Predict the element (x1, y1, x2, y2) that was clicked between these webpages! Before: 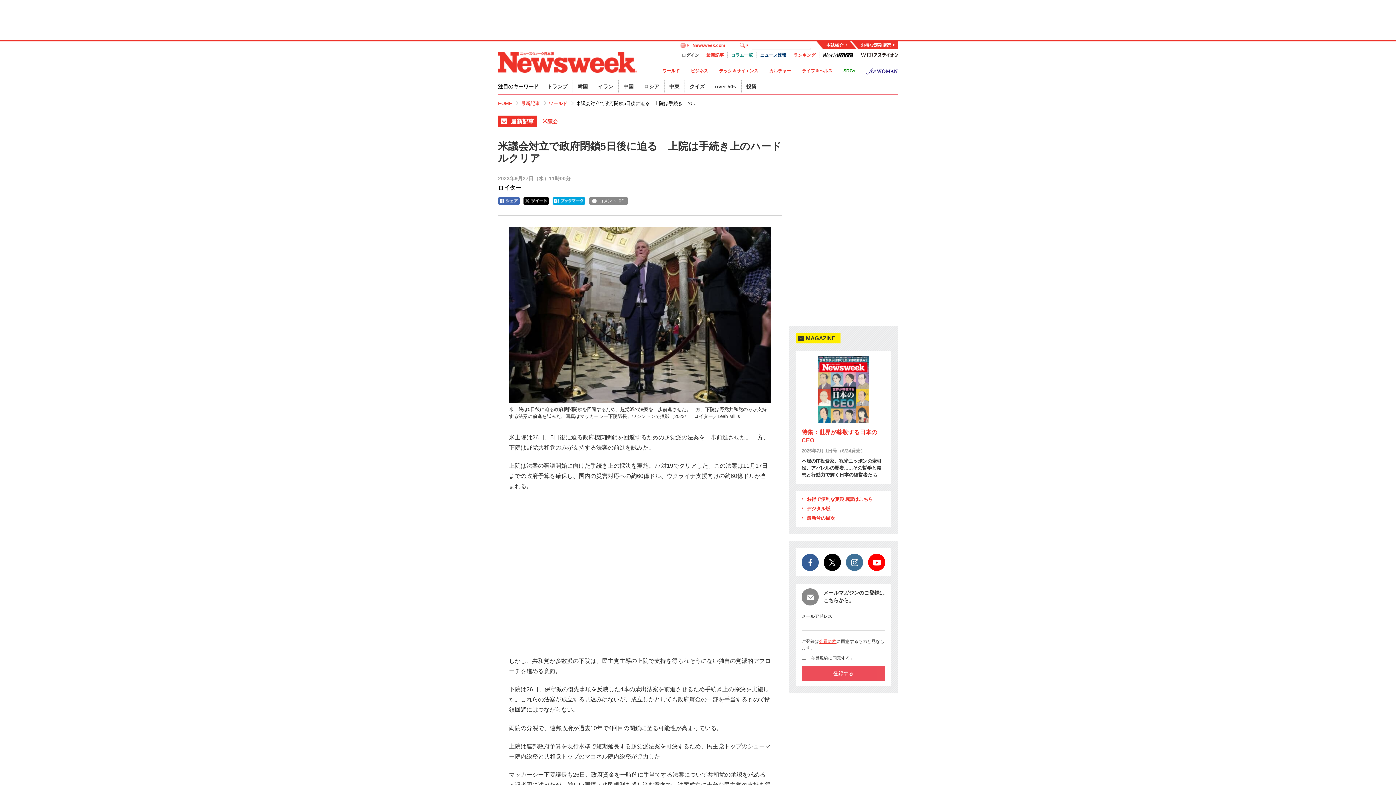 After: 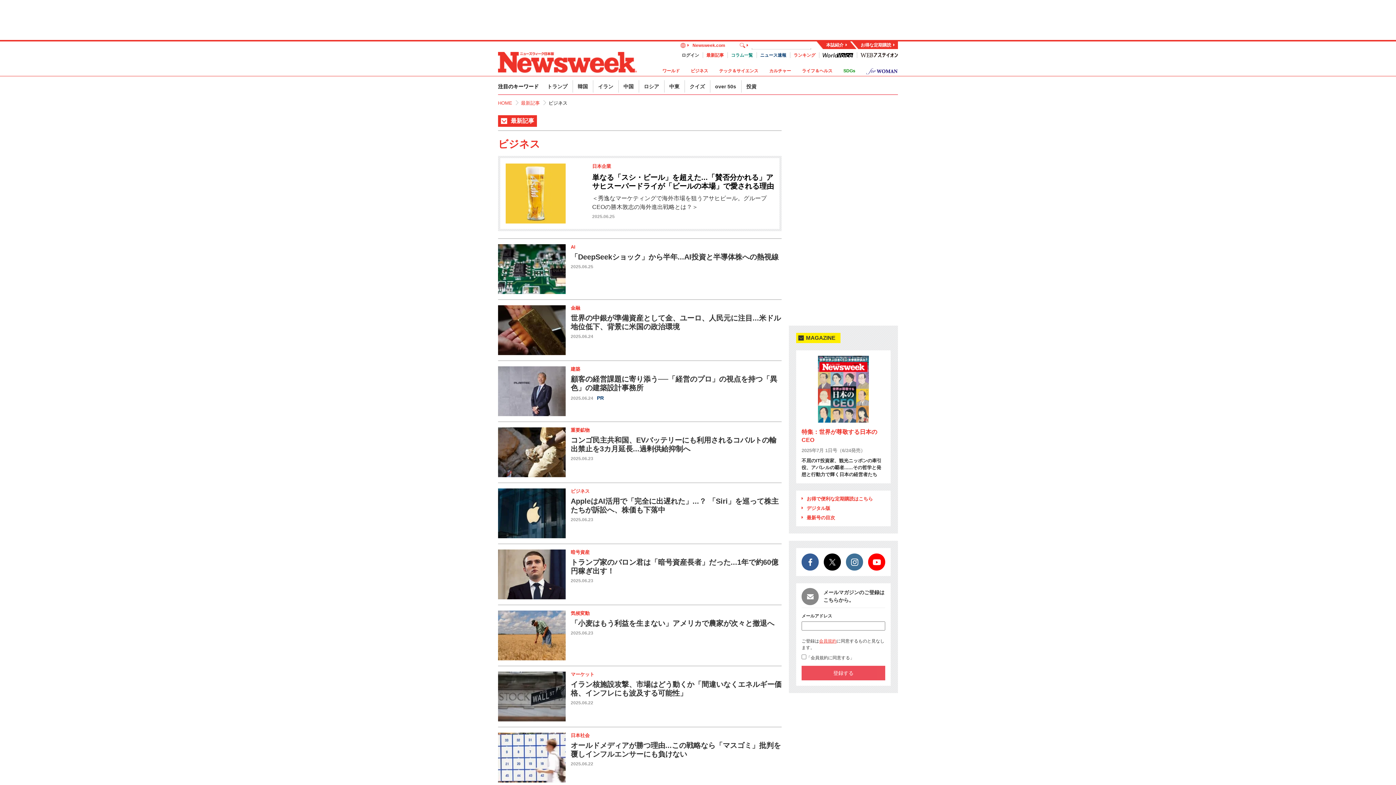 Action: bbox: (690, 68, 708, 73) label: ビジネス